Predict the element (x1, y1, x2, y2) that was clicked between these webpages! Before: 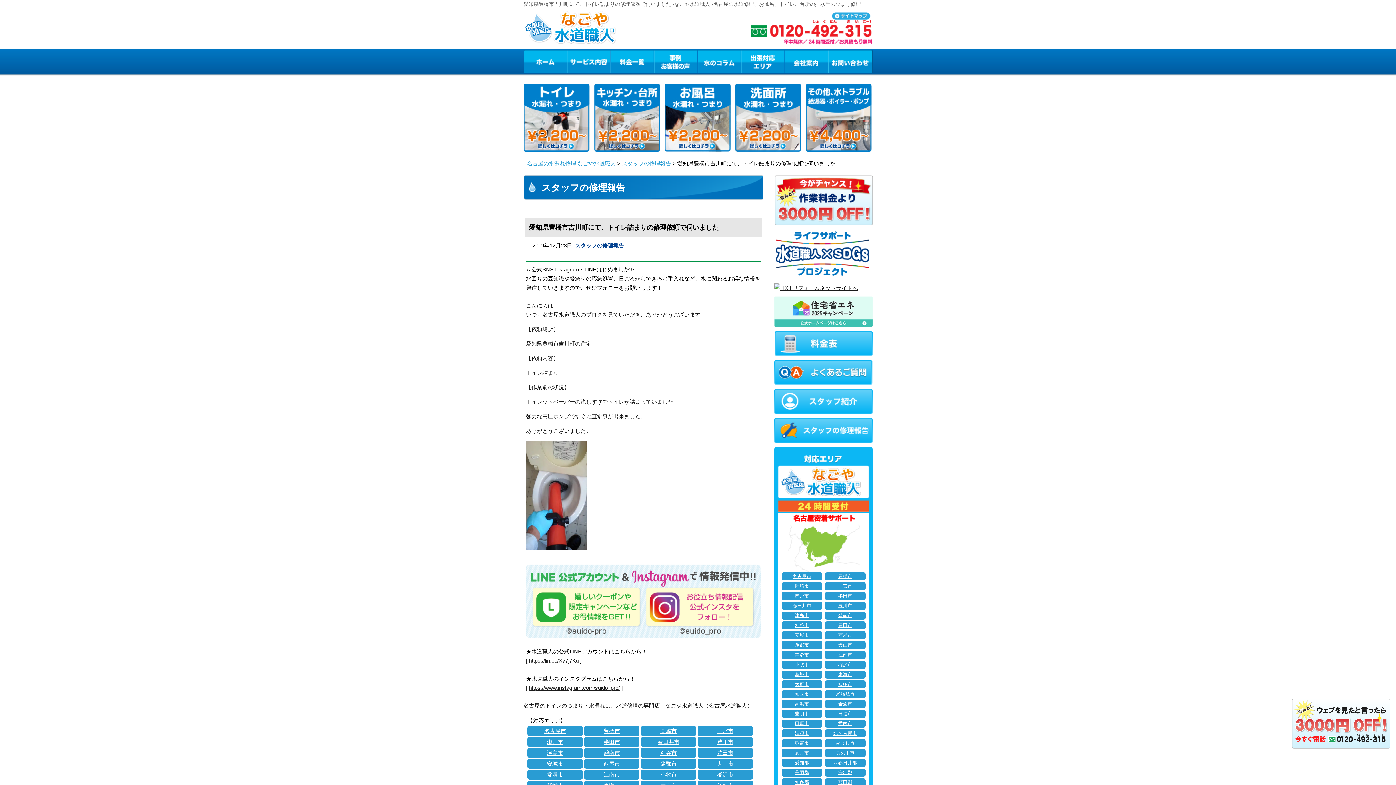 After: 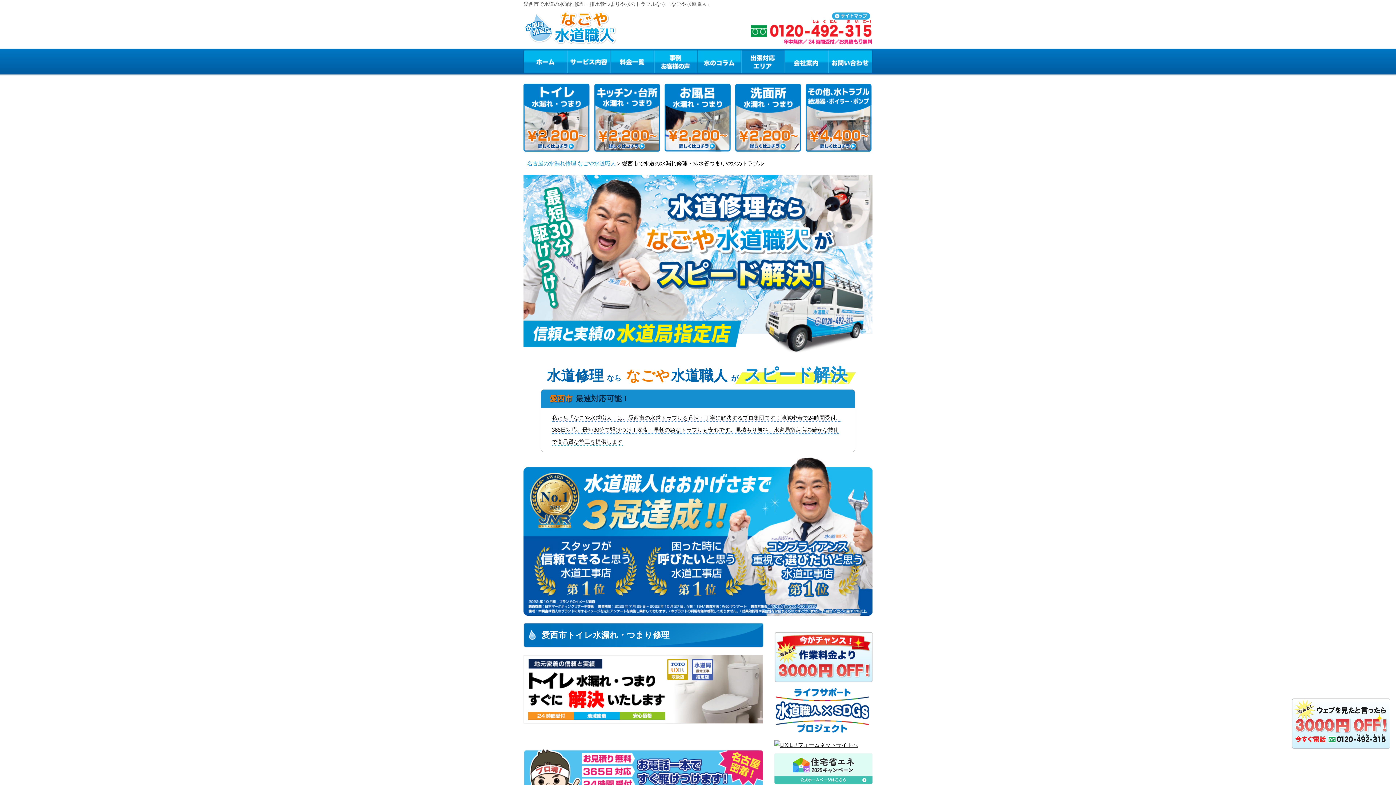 Action: bbox: (825, 719, 865, 727) label: 愛西市